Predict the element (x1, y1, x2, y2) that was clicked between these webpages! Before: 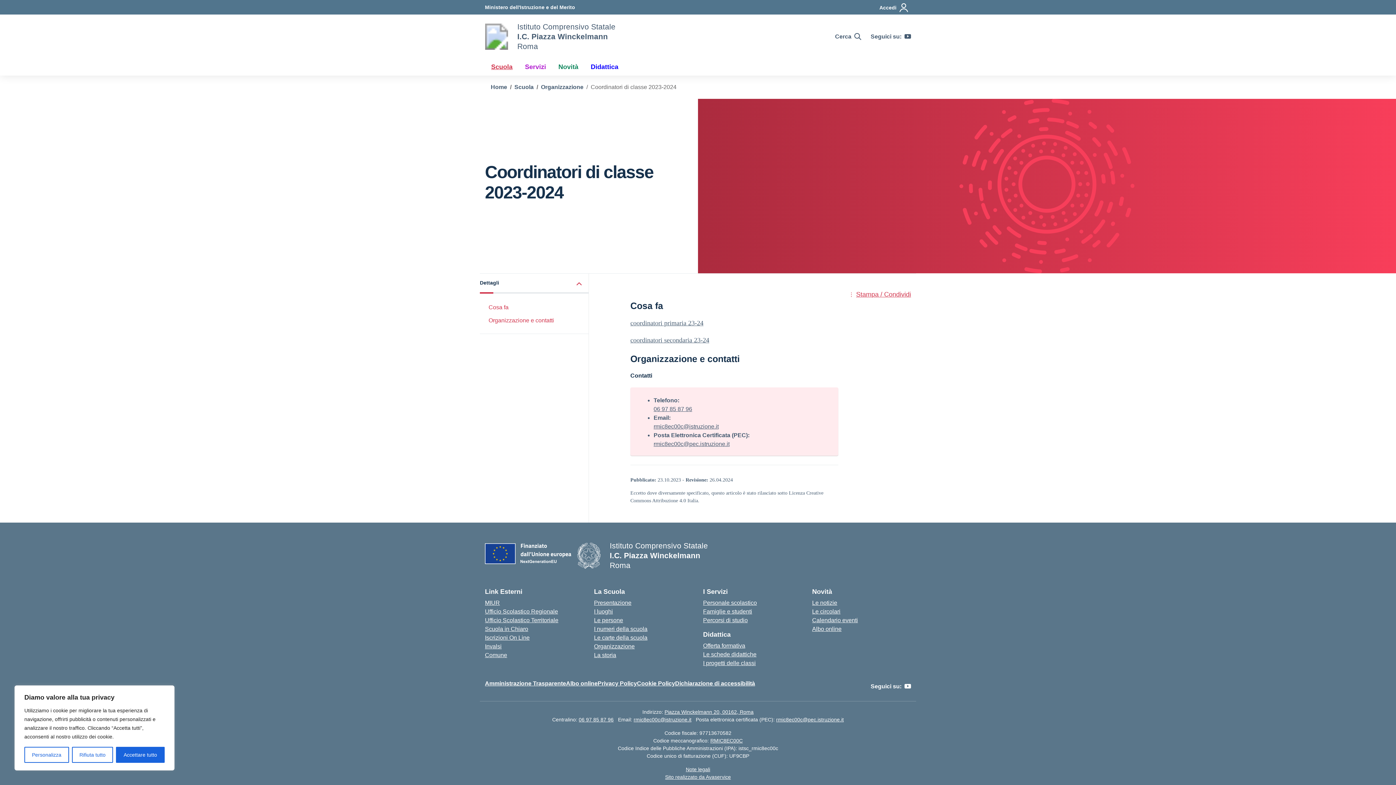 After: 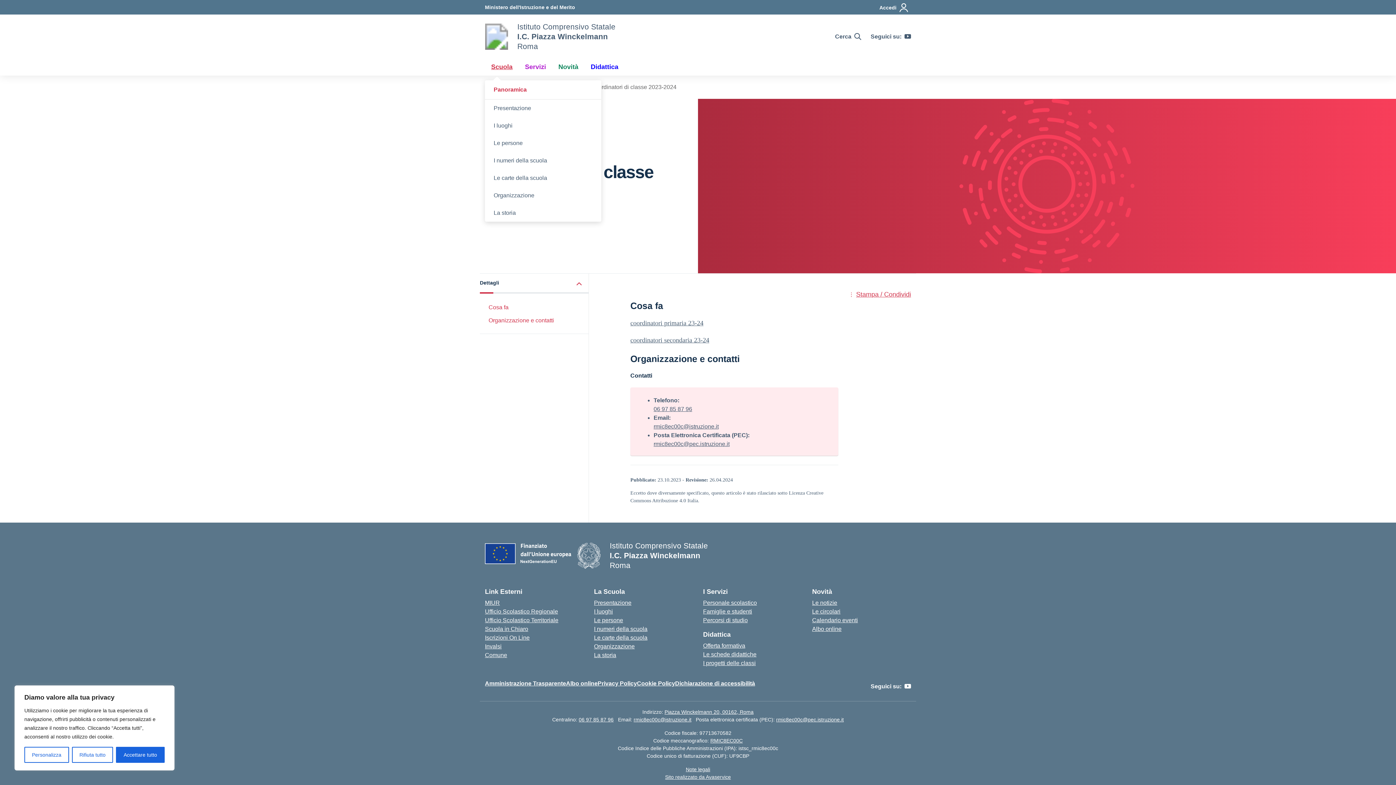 Action: bbox: (485, 58, 518, 75) label: Scuola